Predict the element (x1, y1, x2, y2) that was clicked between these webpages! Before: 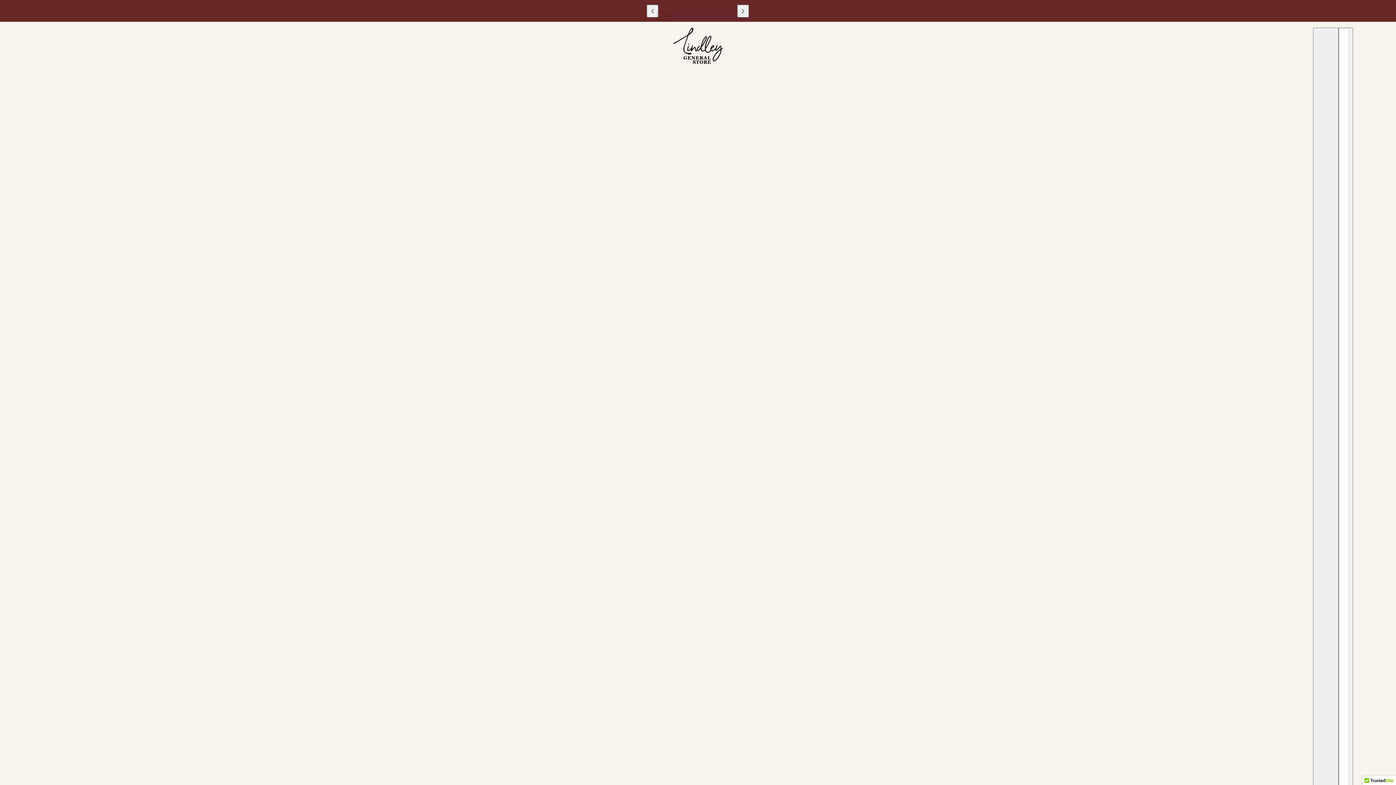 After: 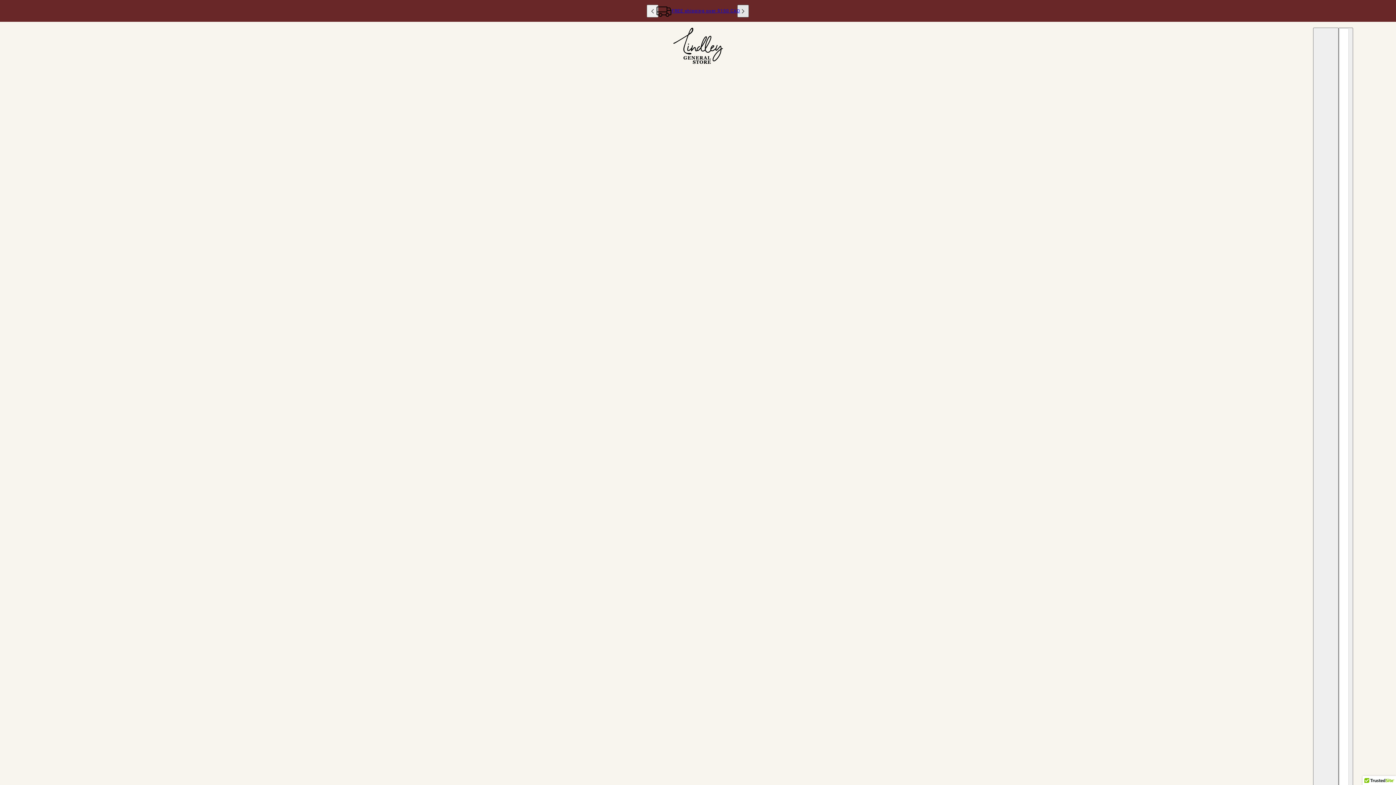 Action: label: next bbox: (737, 4, 749, 17)